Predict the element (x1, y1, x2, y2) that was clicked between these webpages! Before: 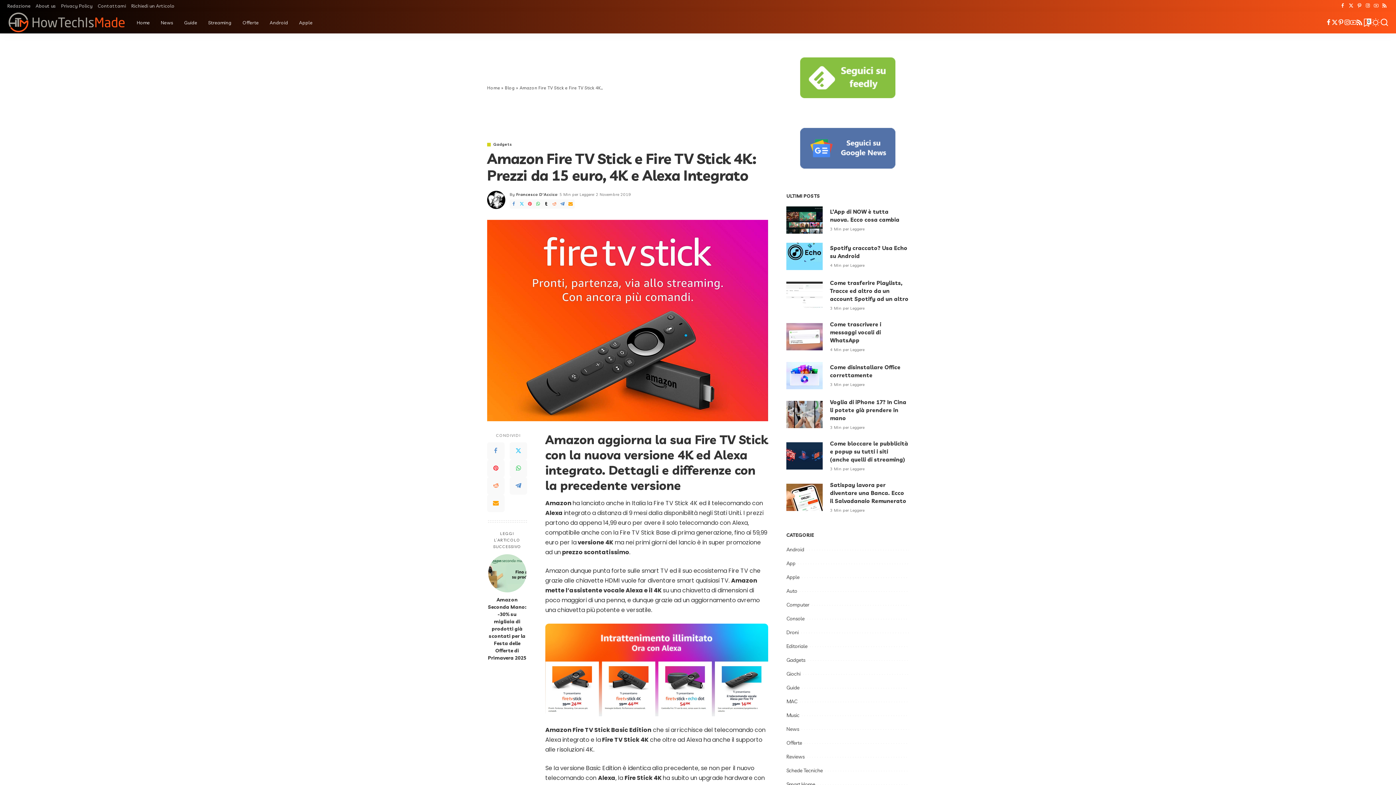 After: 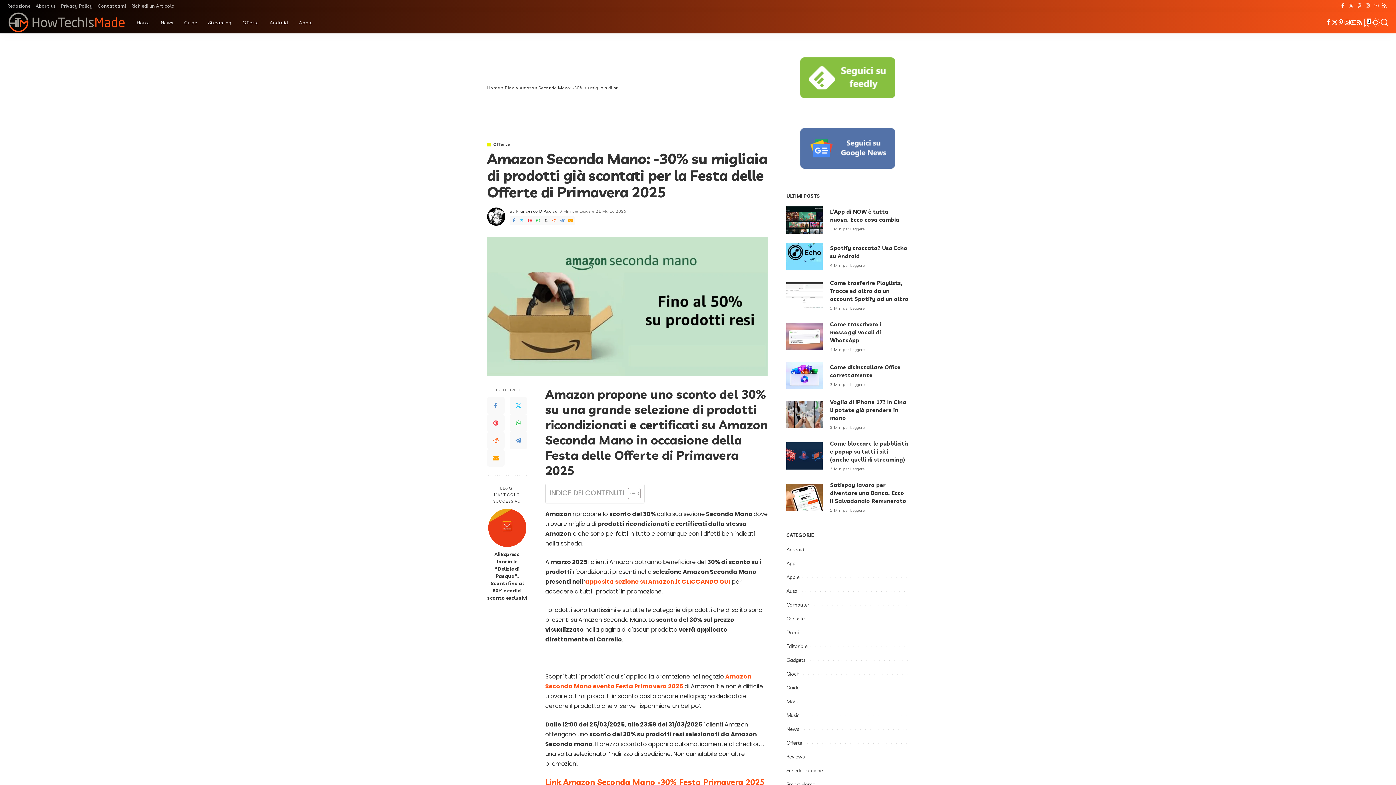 Action: label: Amazon Seconda Mano: -30% su migliaia di prodotti già scontati per la Festa delle Offerte di Primavera 2025 bbox: (488, 554, 526, 592)